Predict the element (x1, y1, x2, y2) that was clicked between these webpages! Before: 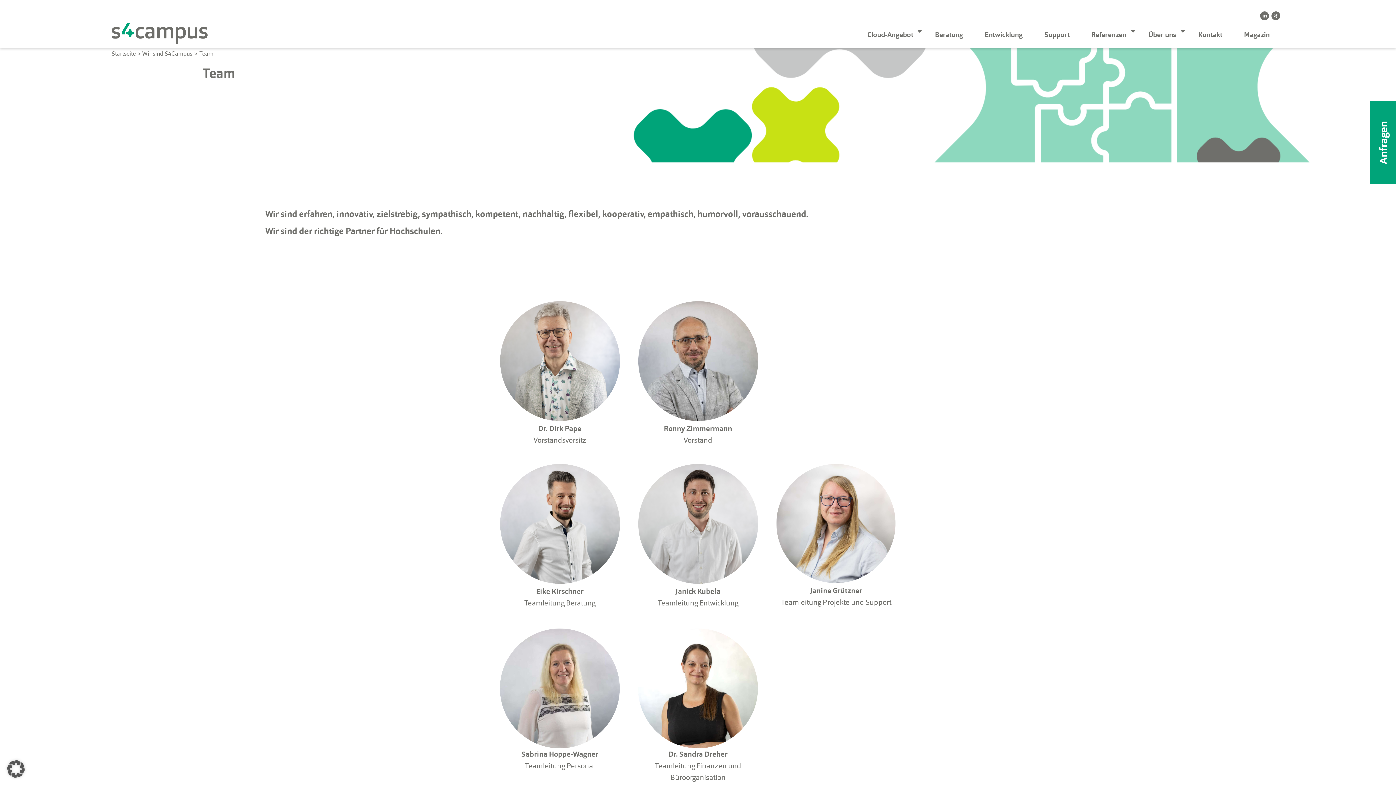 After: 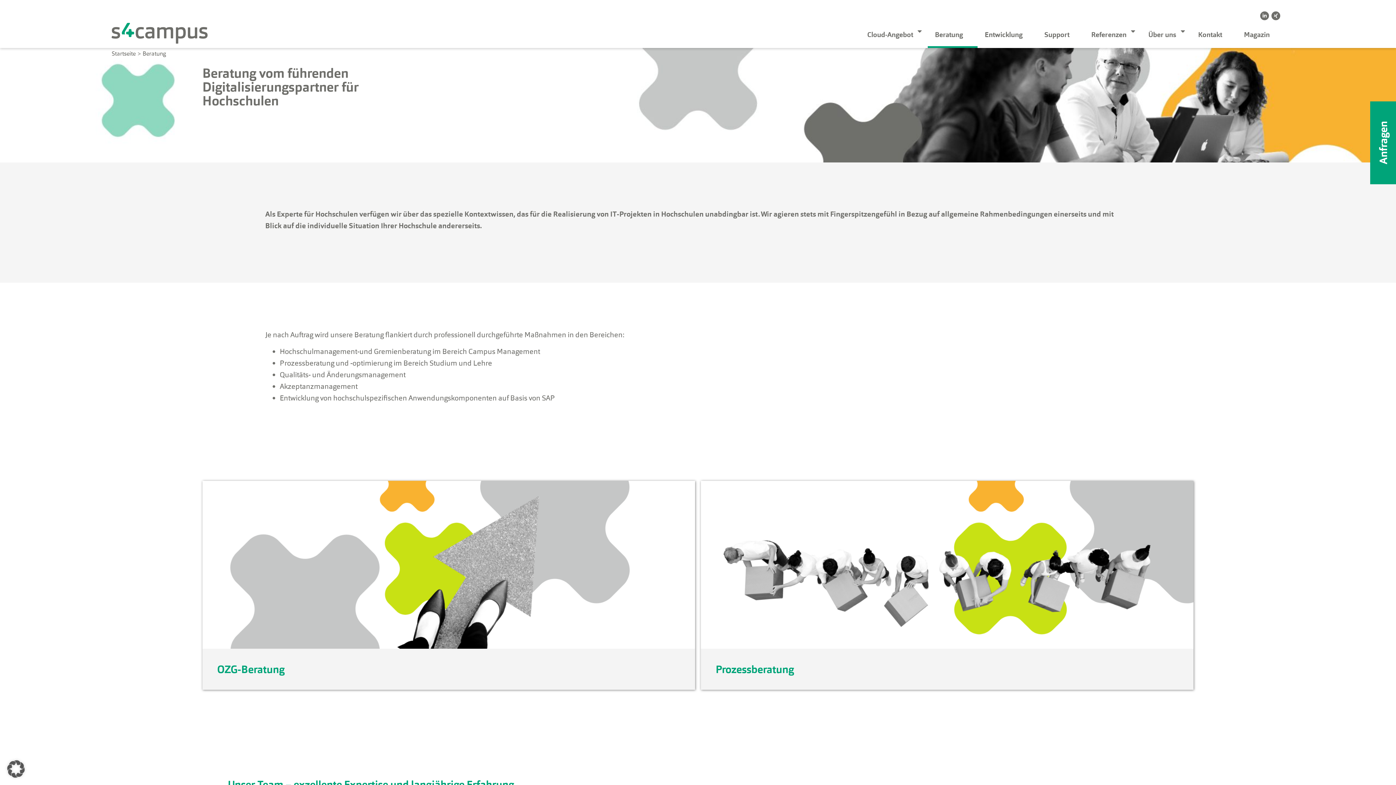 Action: bbox: (927, 23, 977, 47) label: Beratung